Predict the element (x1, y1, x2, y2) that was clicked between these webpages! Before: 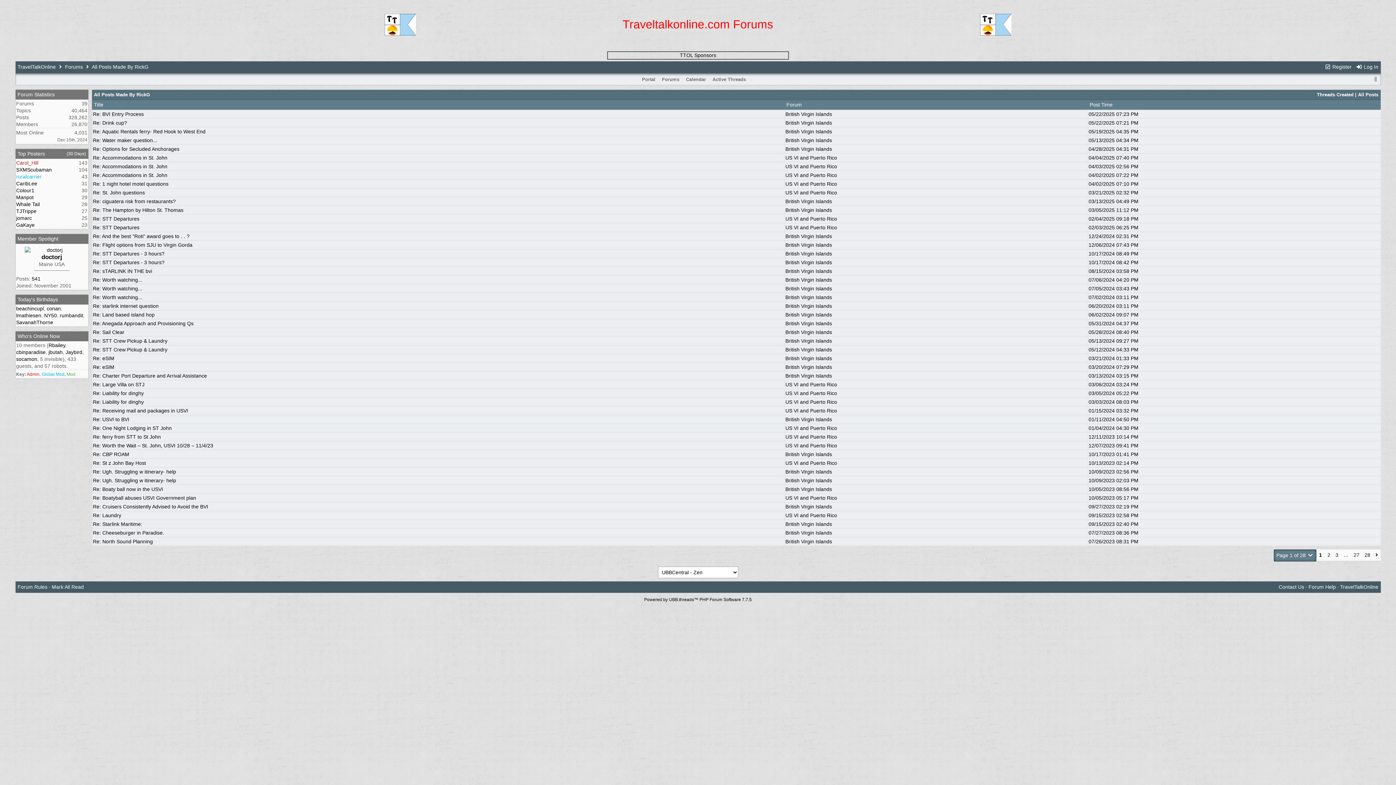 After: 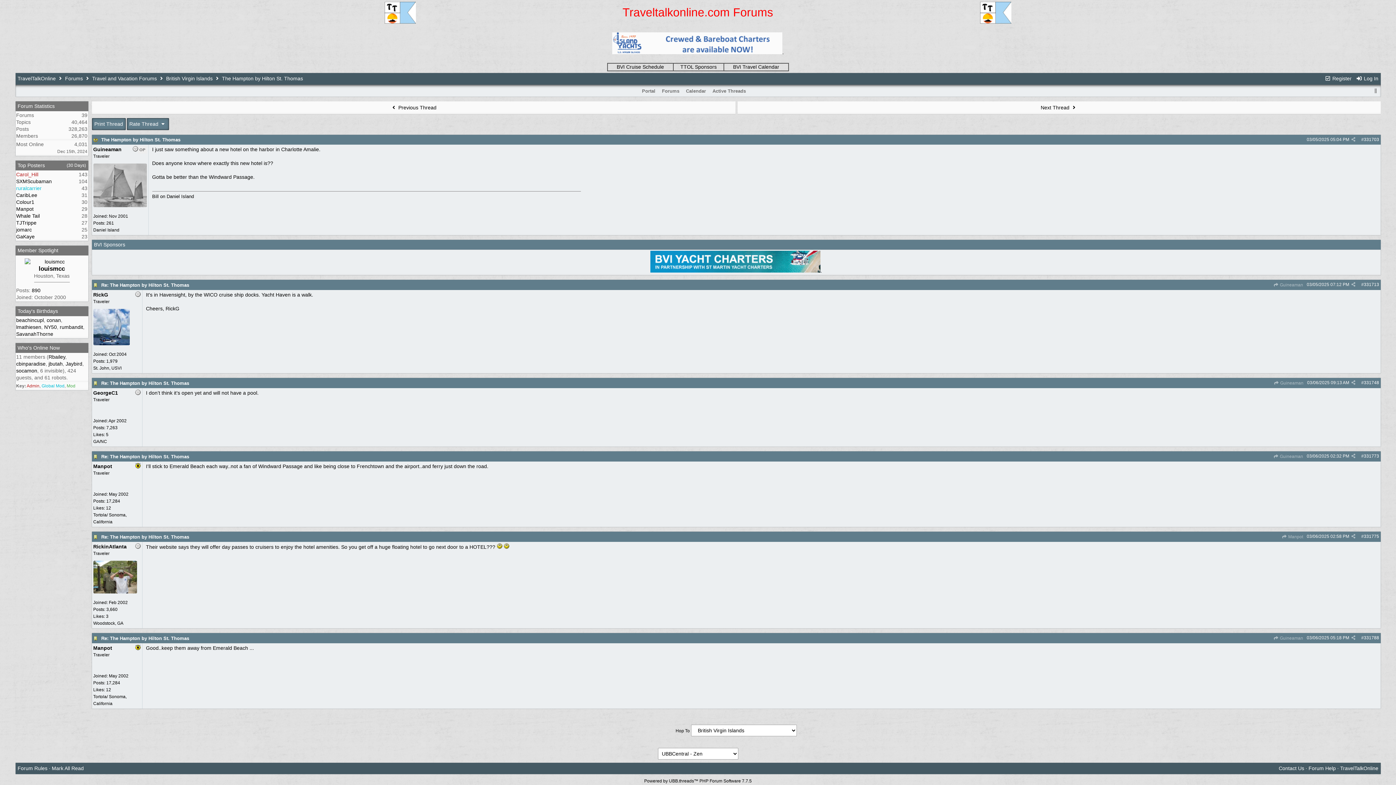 Action: bbox: (92, 207, 183, 213) label: Re: The Hampton by Hilton St. Thomas